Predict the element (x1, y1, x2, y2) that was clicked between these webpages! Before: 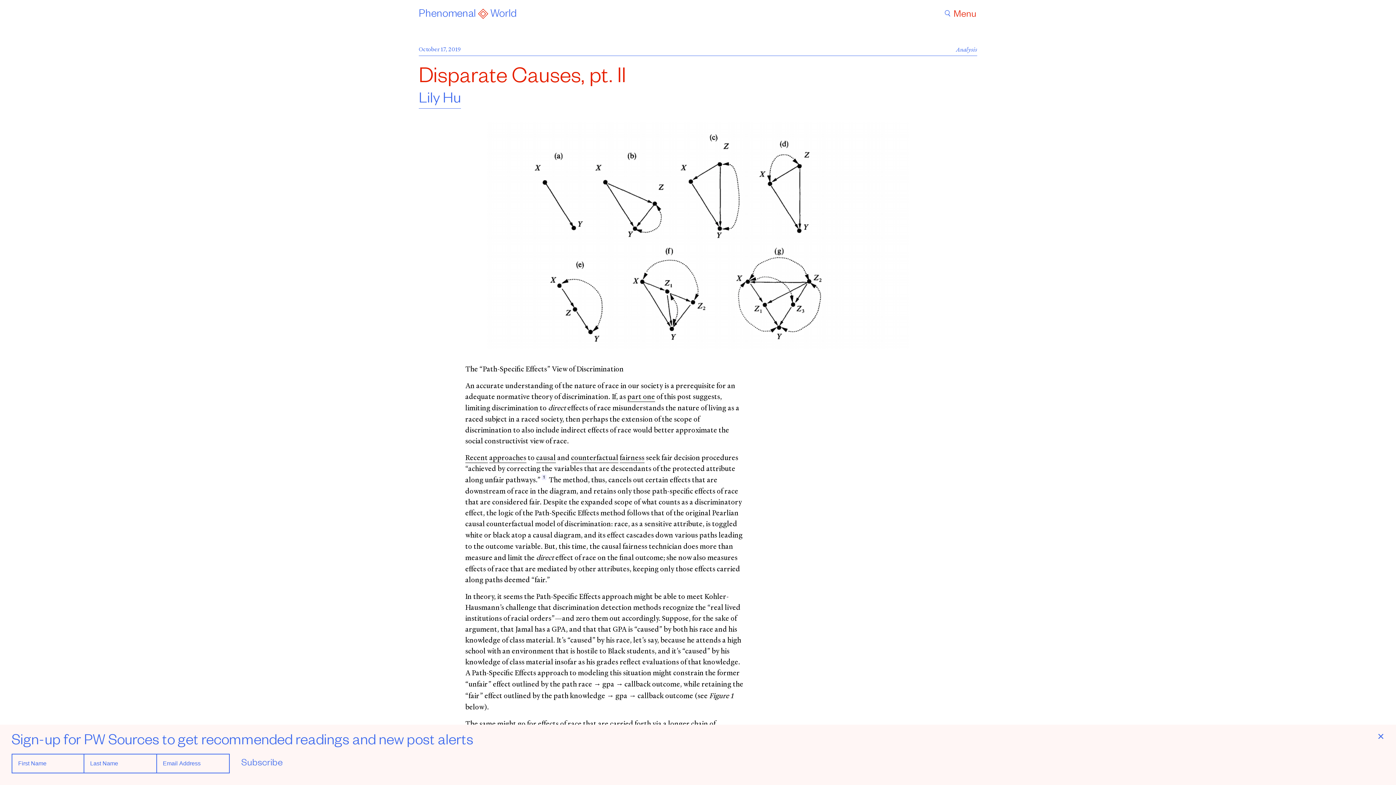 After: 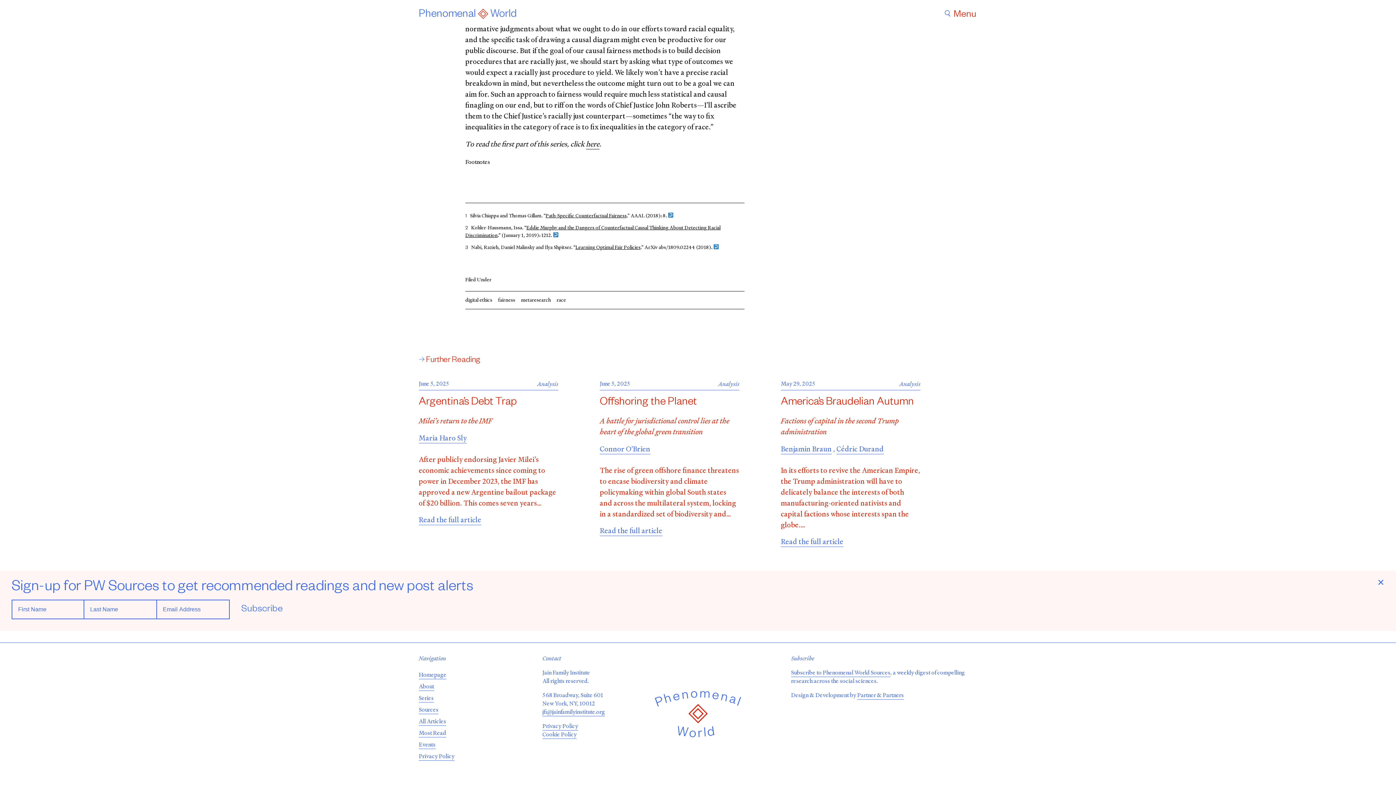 Action: label: 1 bbox: (541, 474, 546, 480)